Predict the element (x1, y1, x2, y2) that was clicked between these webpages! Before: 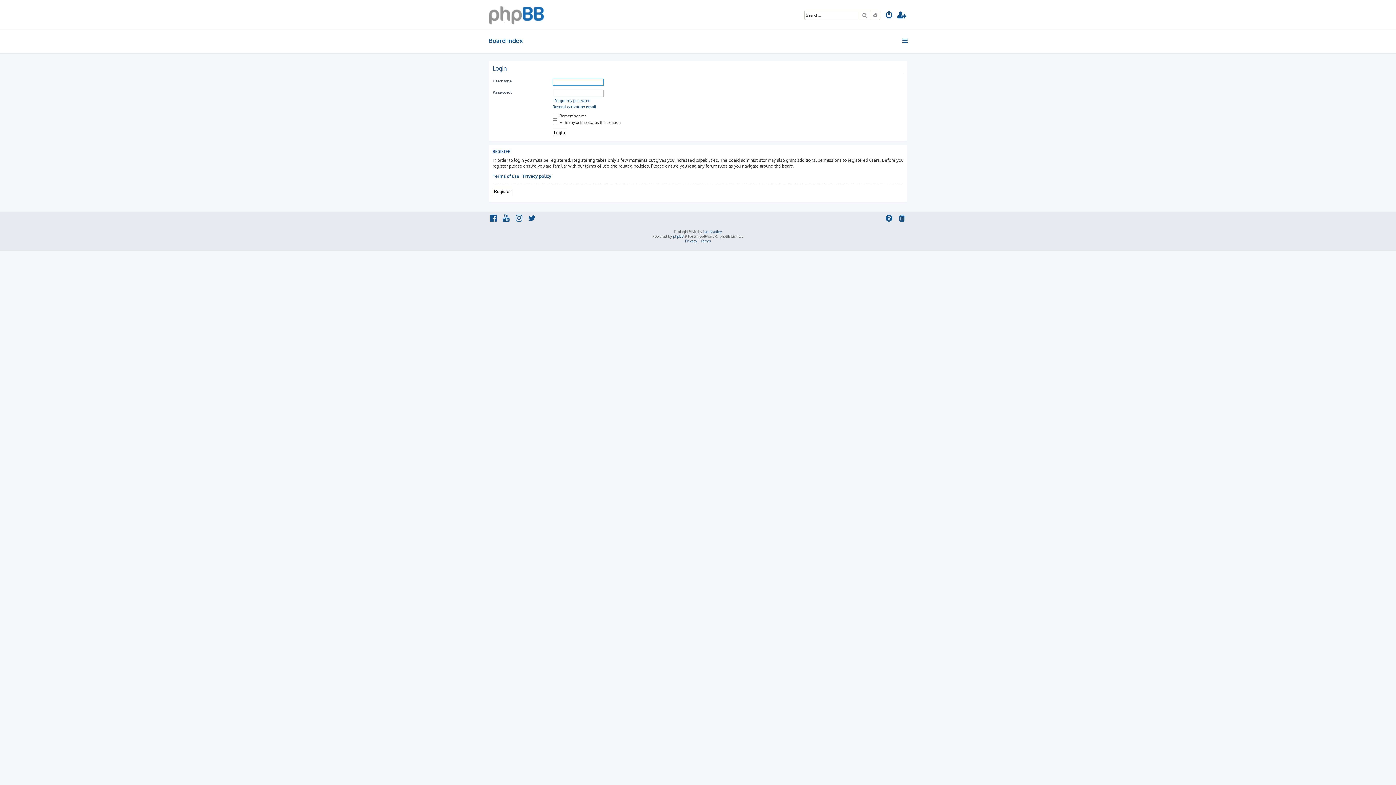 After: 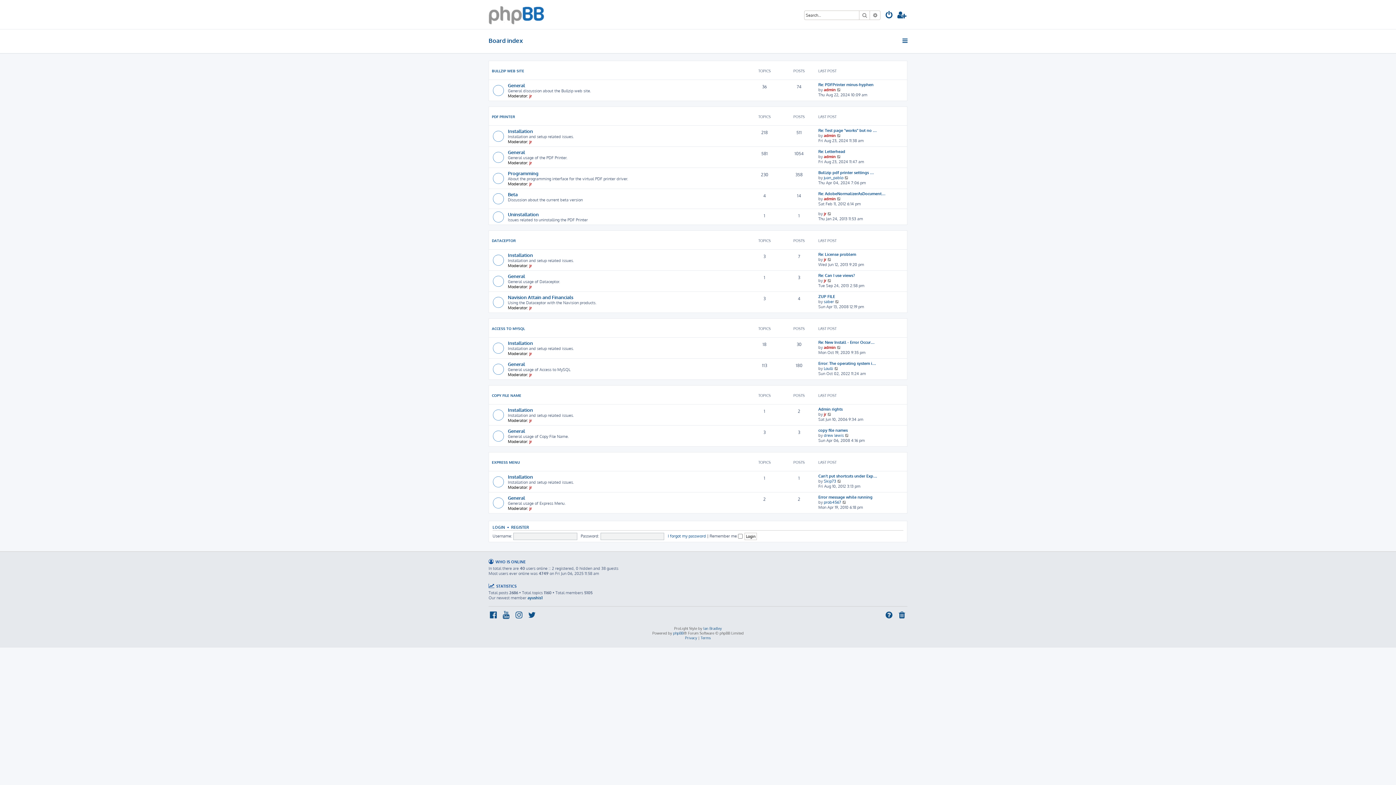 Action: bbox: (488, 3, 544, 25)